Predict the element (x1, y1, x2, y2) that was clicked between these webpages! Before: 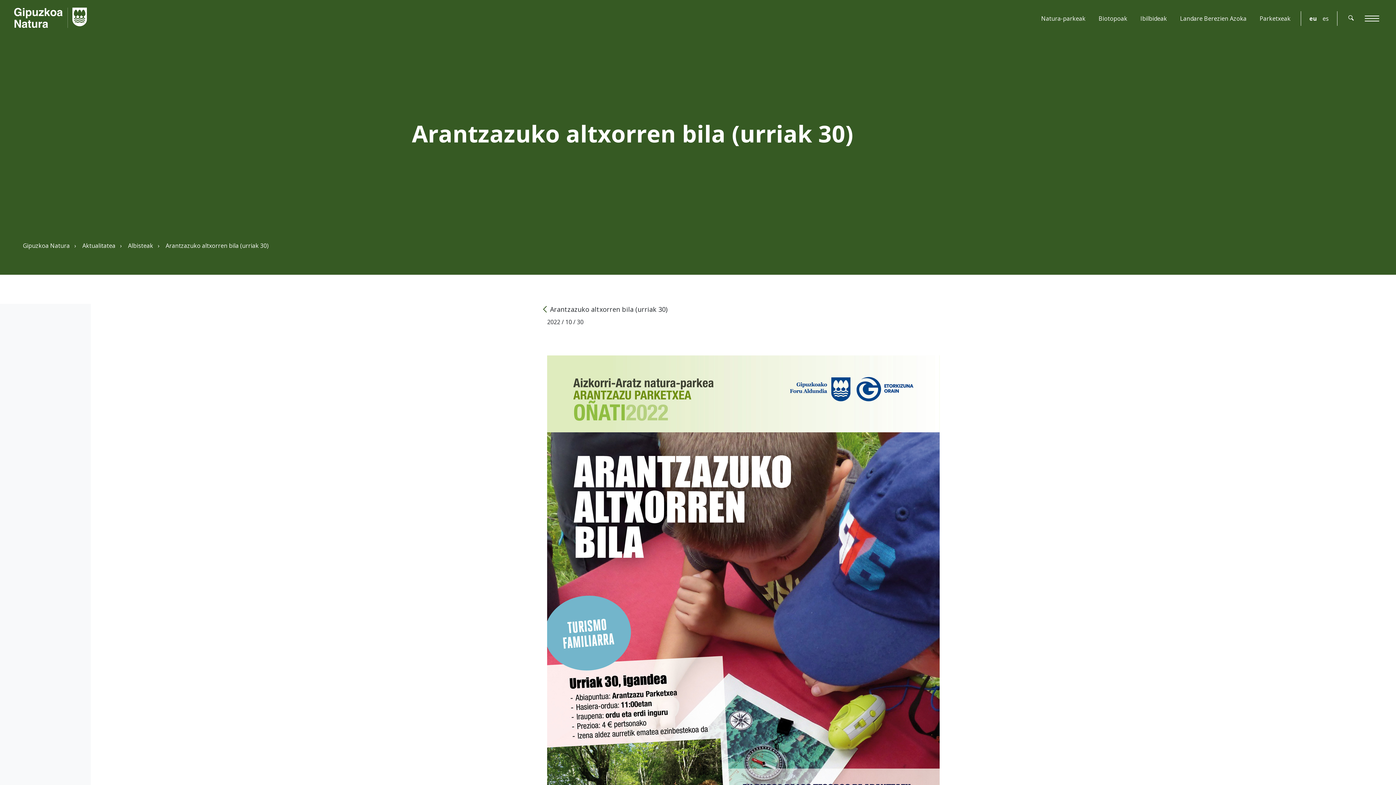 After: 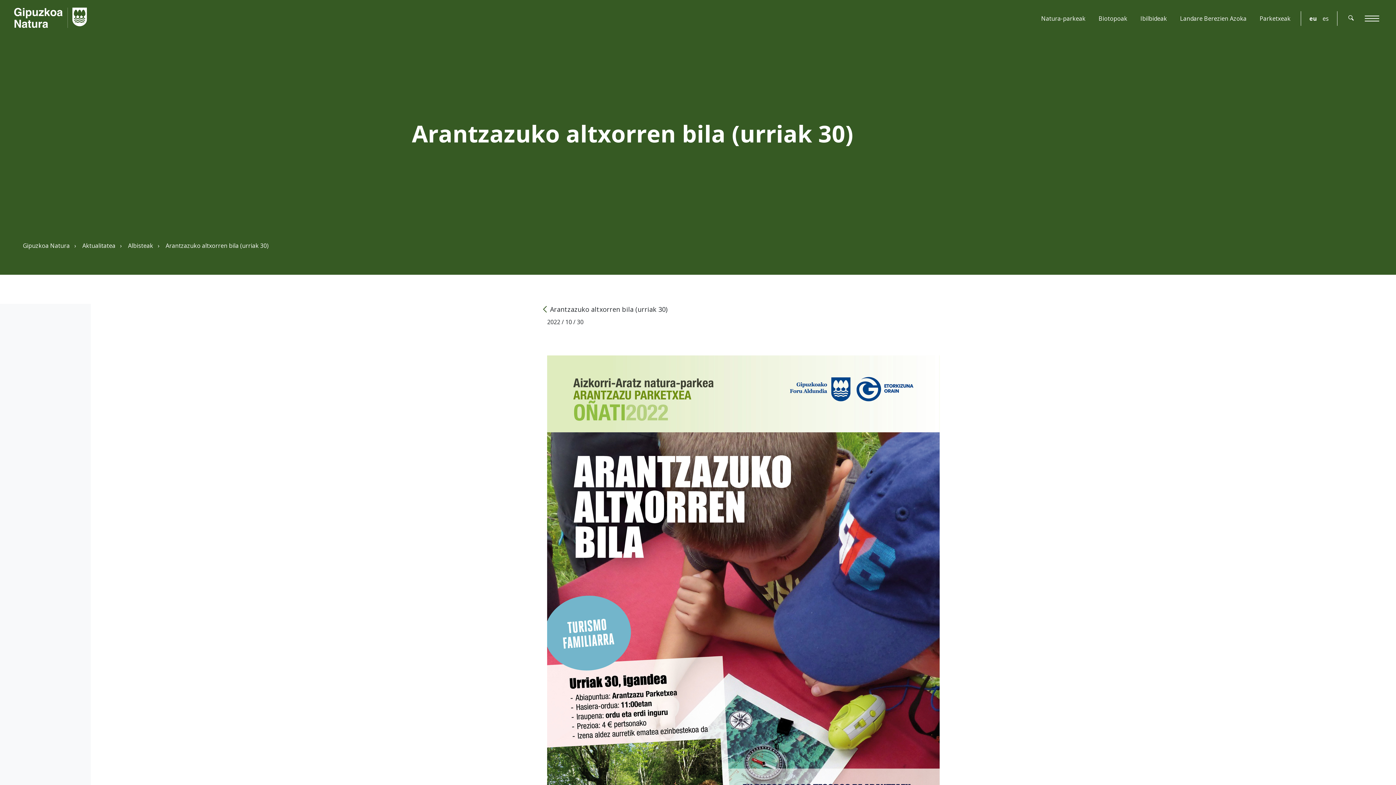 Action: label: Bilatu bbox: (1348, 14, 1354, 23)